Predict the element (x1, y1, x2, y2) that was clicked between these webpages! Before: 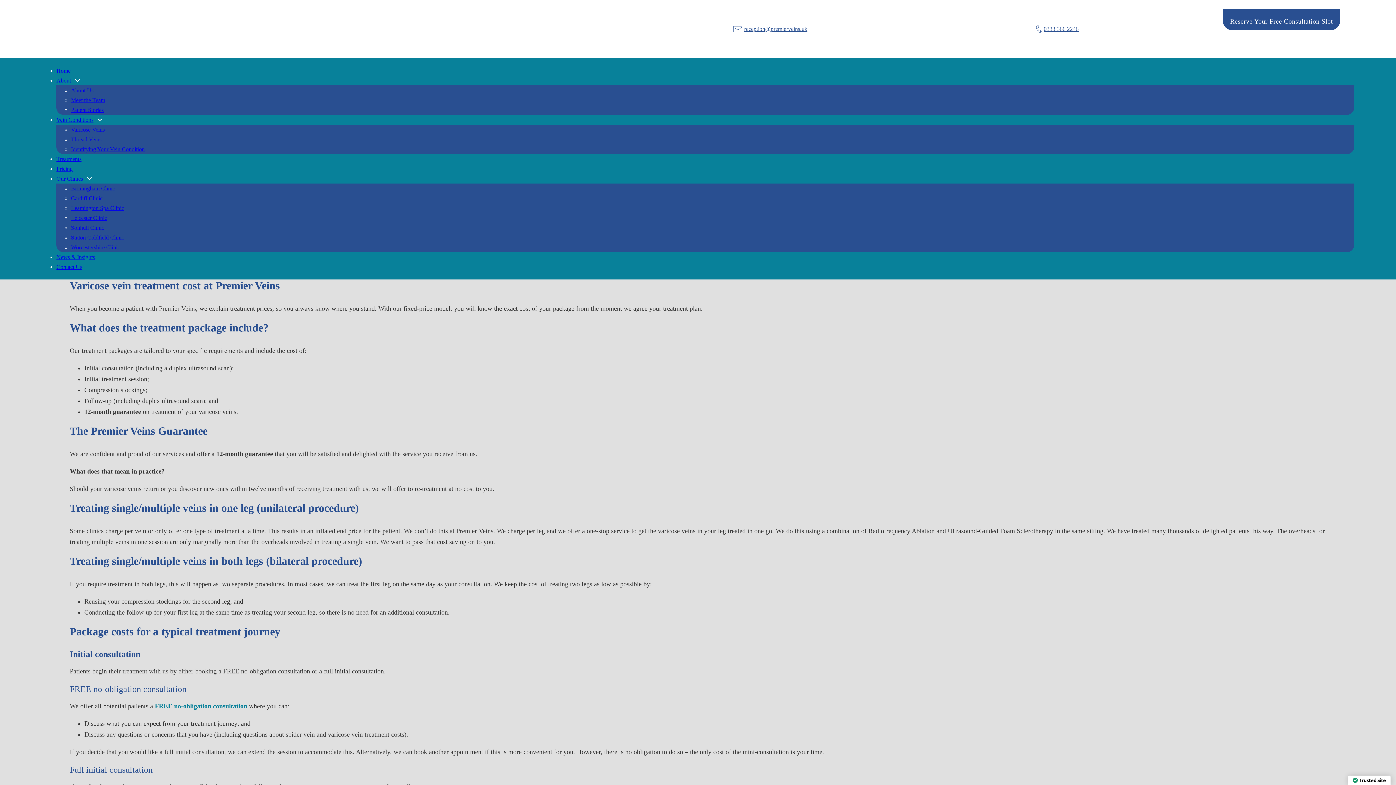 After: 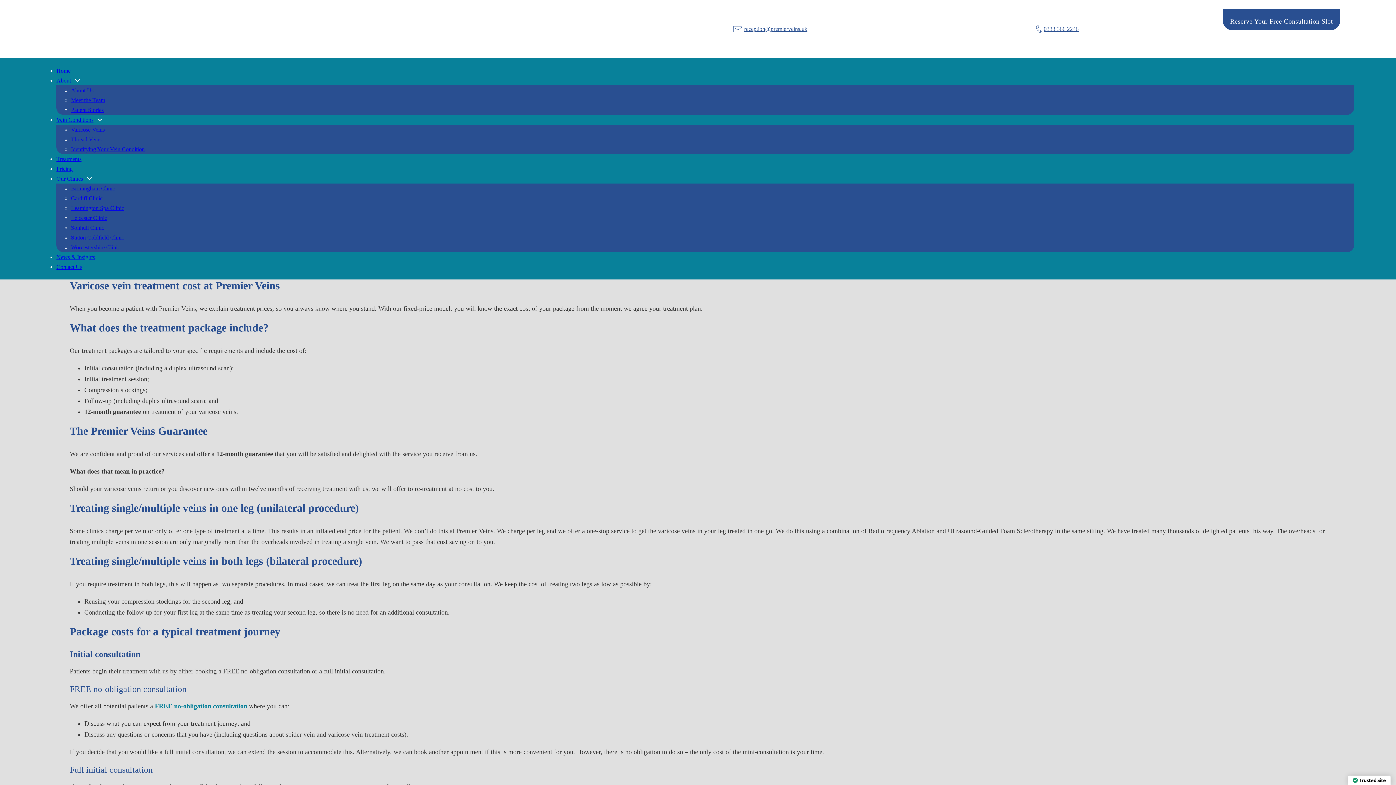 Action: label: Our Clinics bbox: (56, 173, 82, 183)